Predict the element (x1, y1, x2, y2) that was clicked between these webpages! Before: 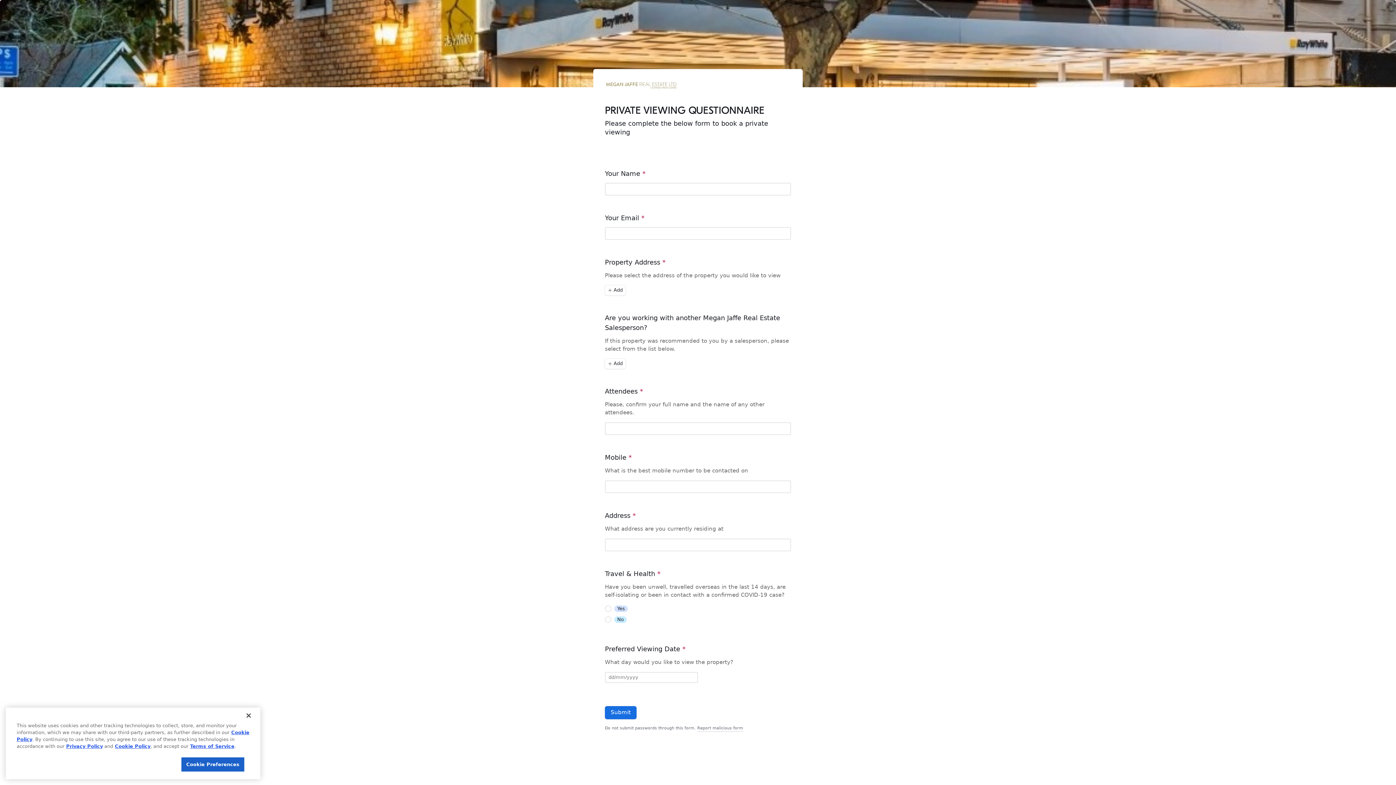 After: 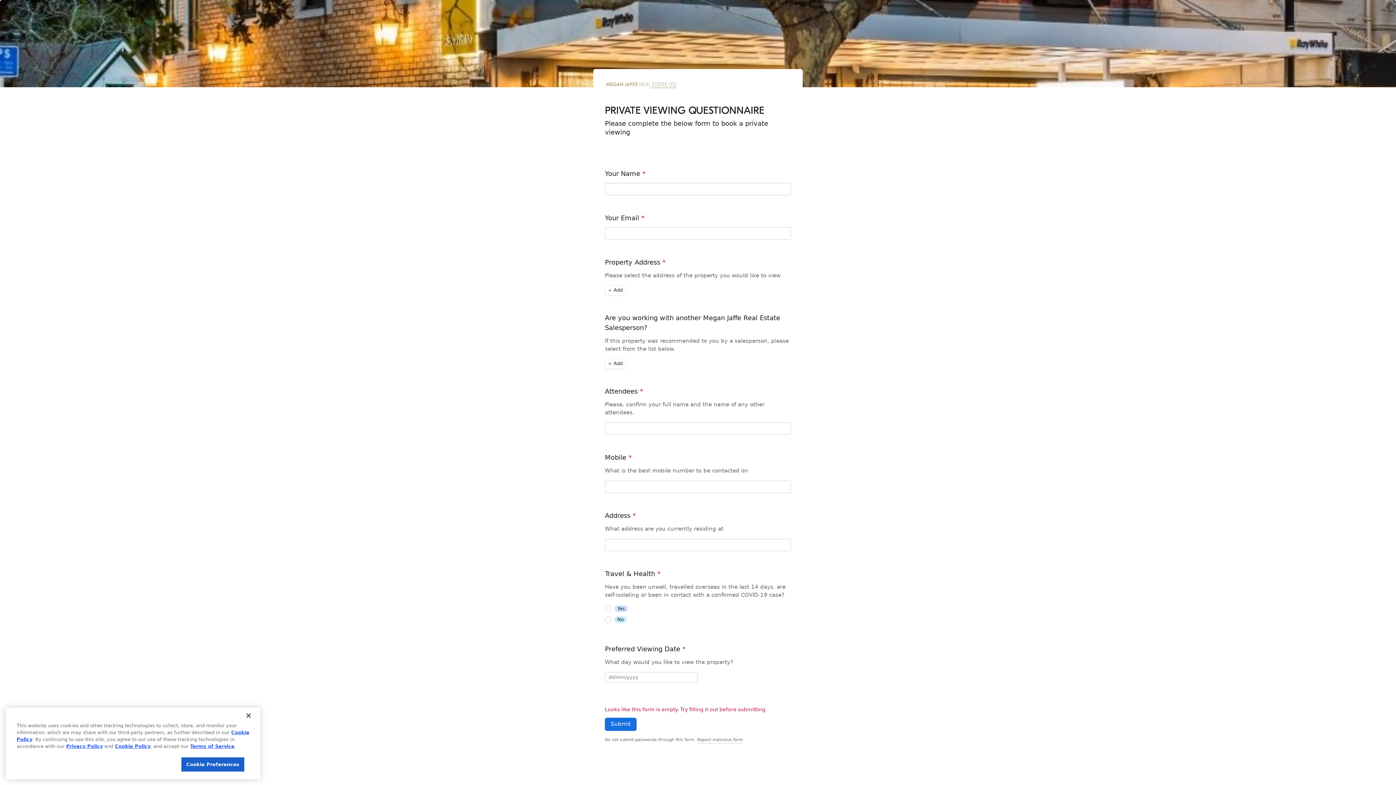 Action: label: Submit bbox: (605, 706, 636, 719)